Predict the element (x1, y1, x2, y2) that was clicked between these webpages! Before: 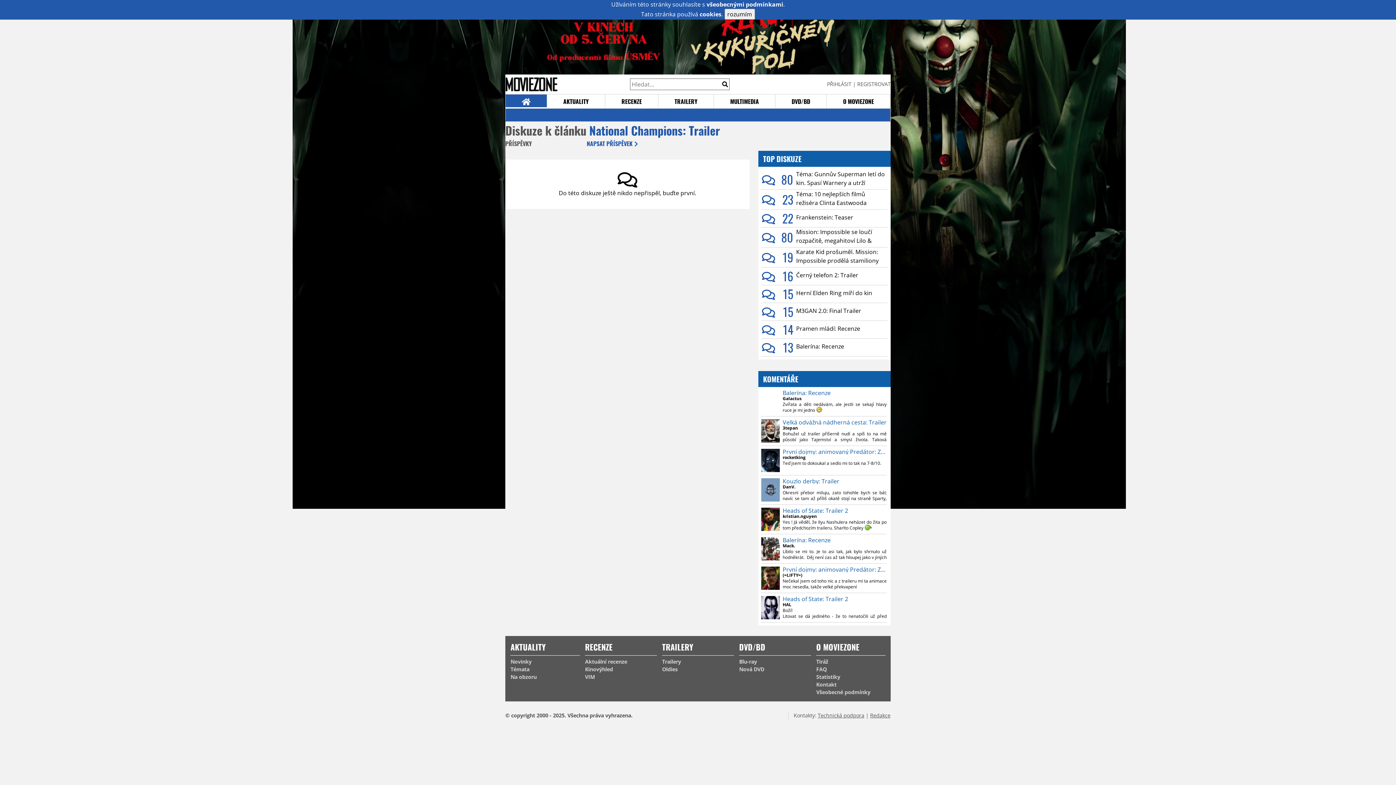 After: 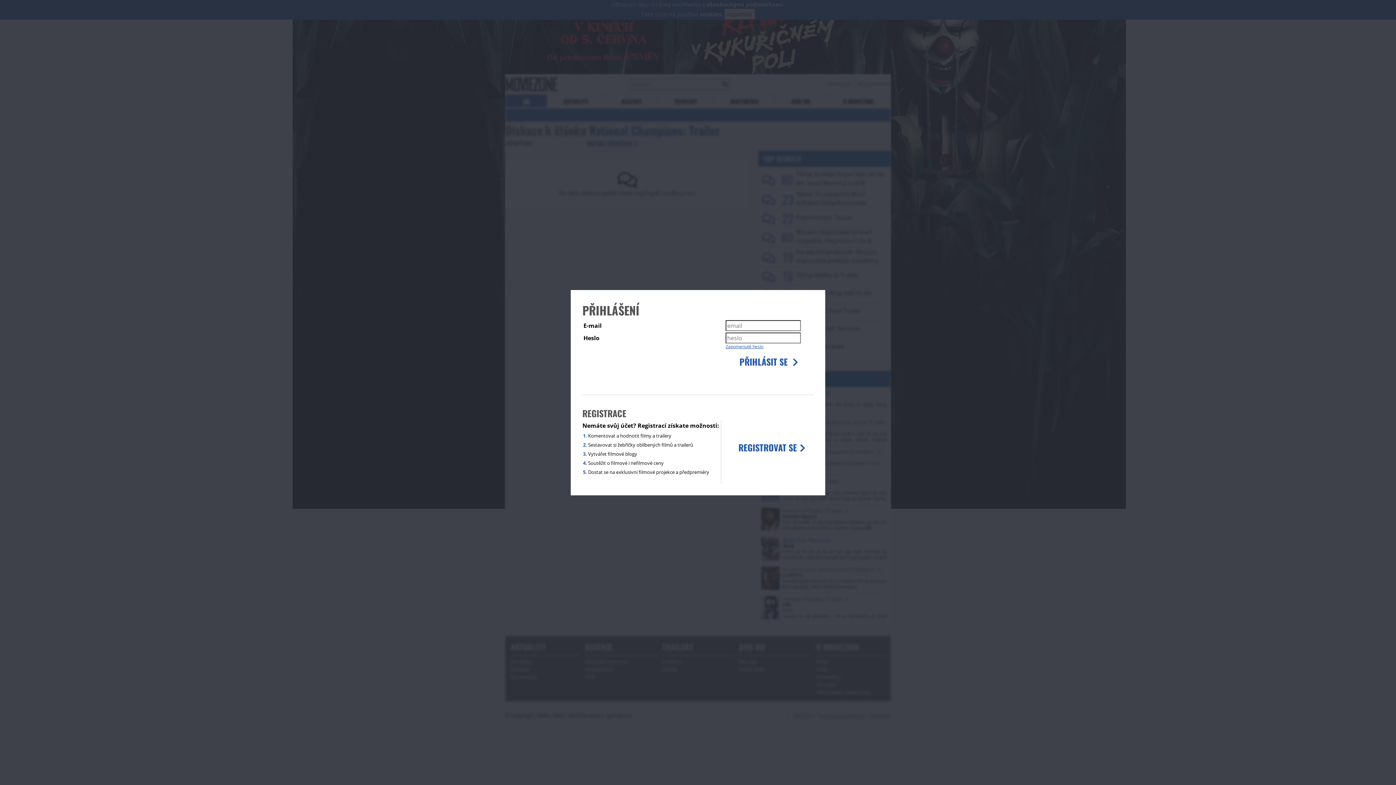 Action: bbox: (827, 80, 851, 87) label: PŘIHLÁSIT